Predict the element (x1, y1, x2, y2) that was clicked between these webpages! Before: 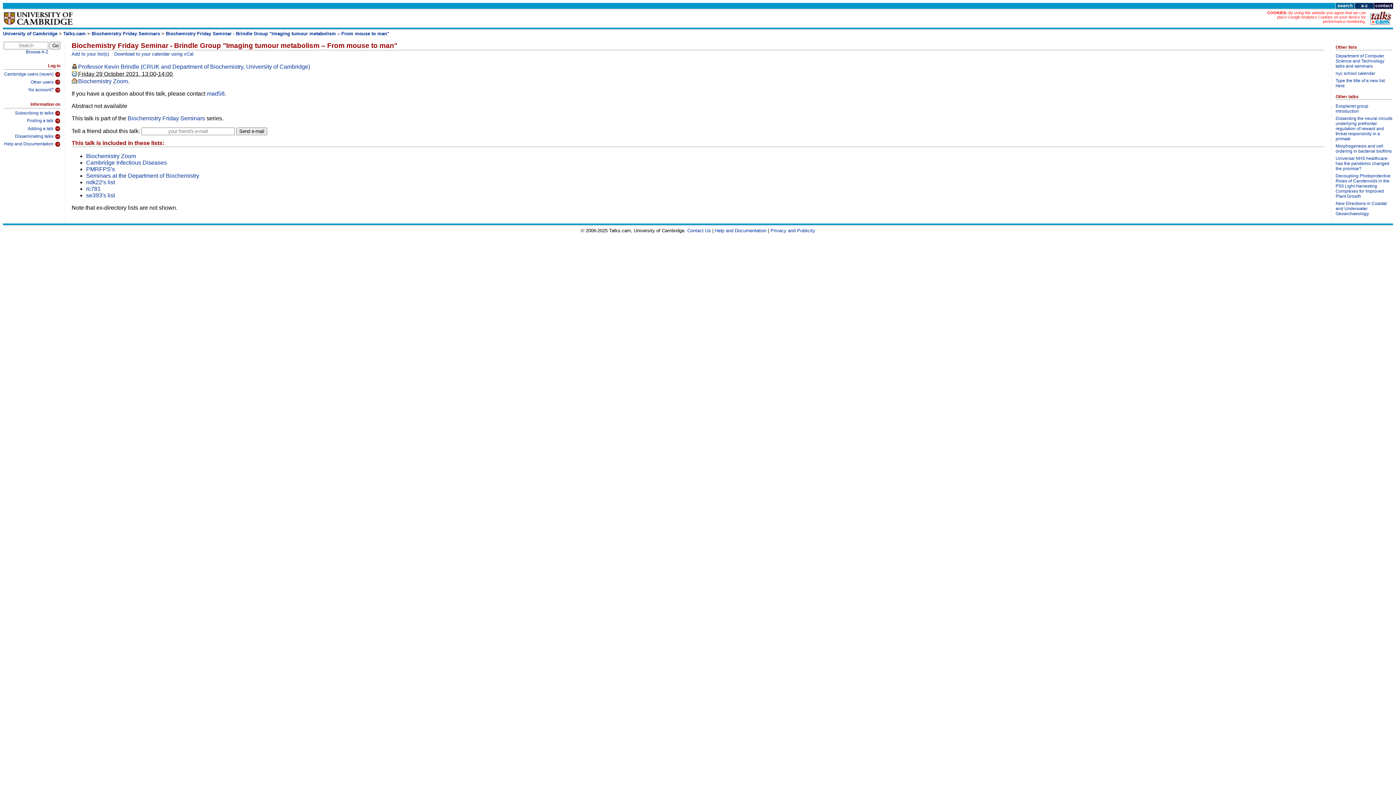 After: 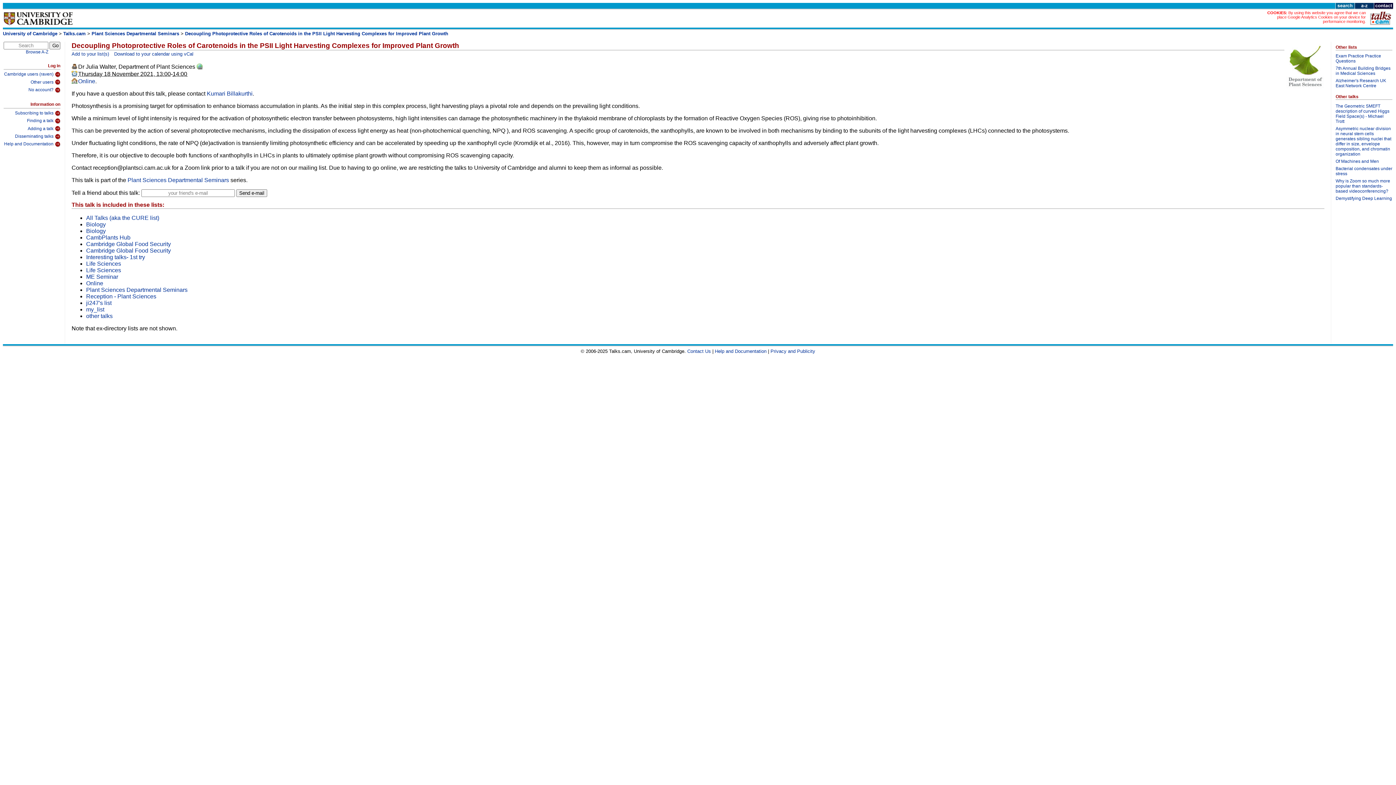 Action: label: Decoupling Photoprotective Roles of Carotenoids in the PSII Light Harvesting Complexes for Improved Plant Growth bbox: (1336, 173, 1392, 201)